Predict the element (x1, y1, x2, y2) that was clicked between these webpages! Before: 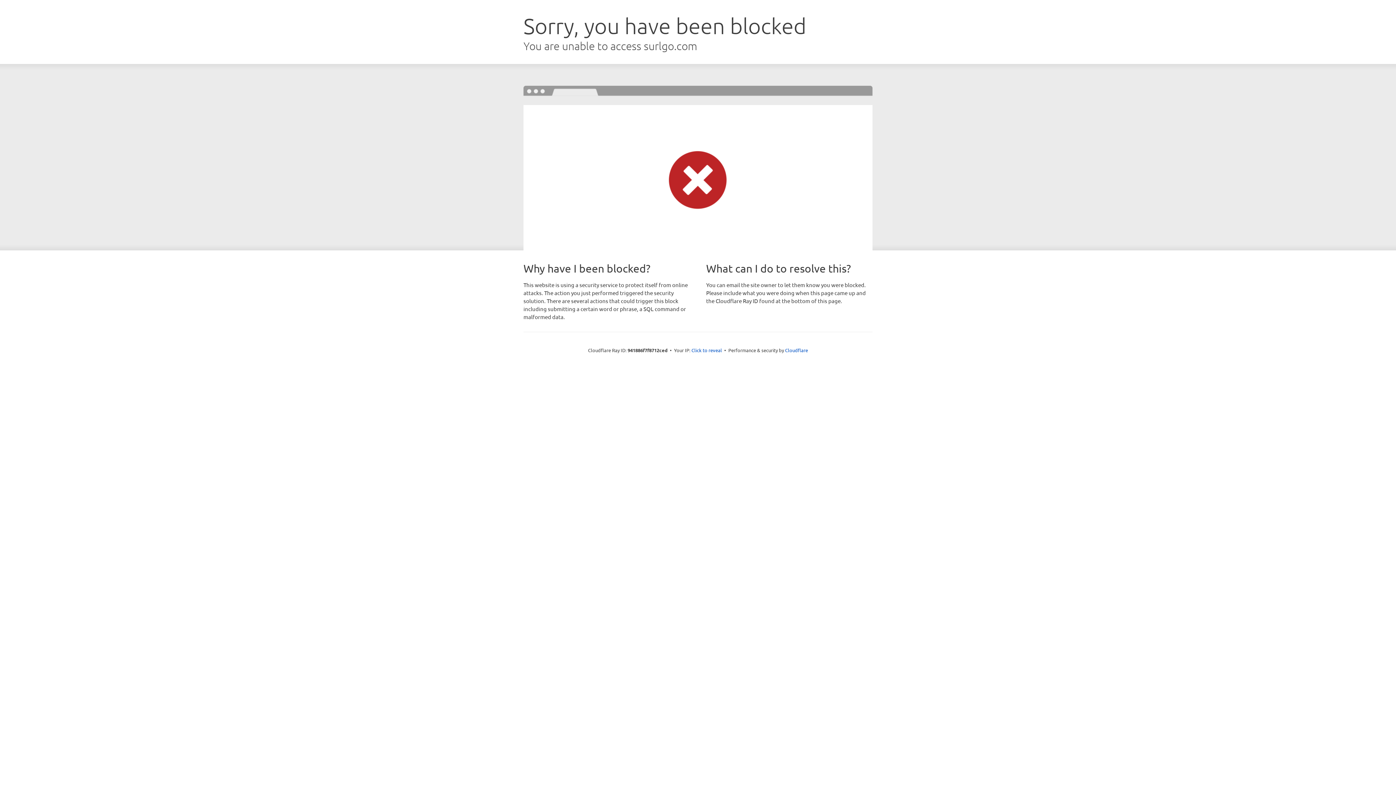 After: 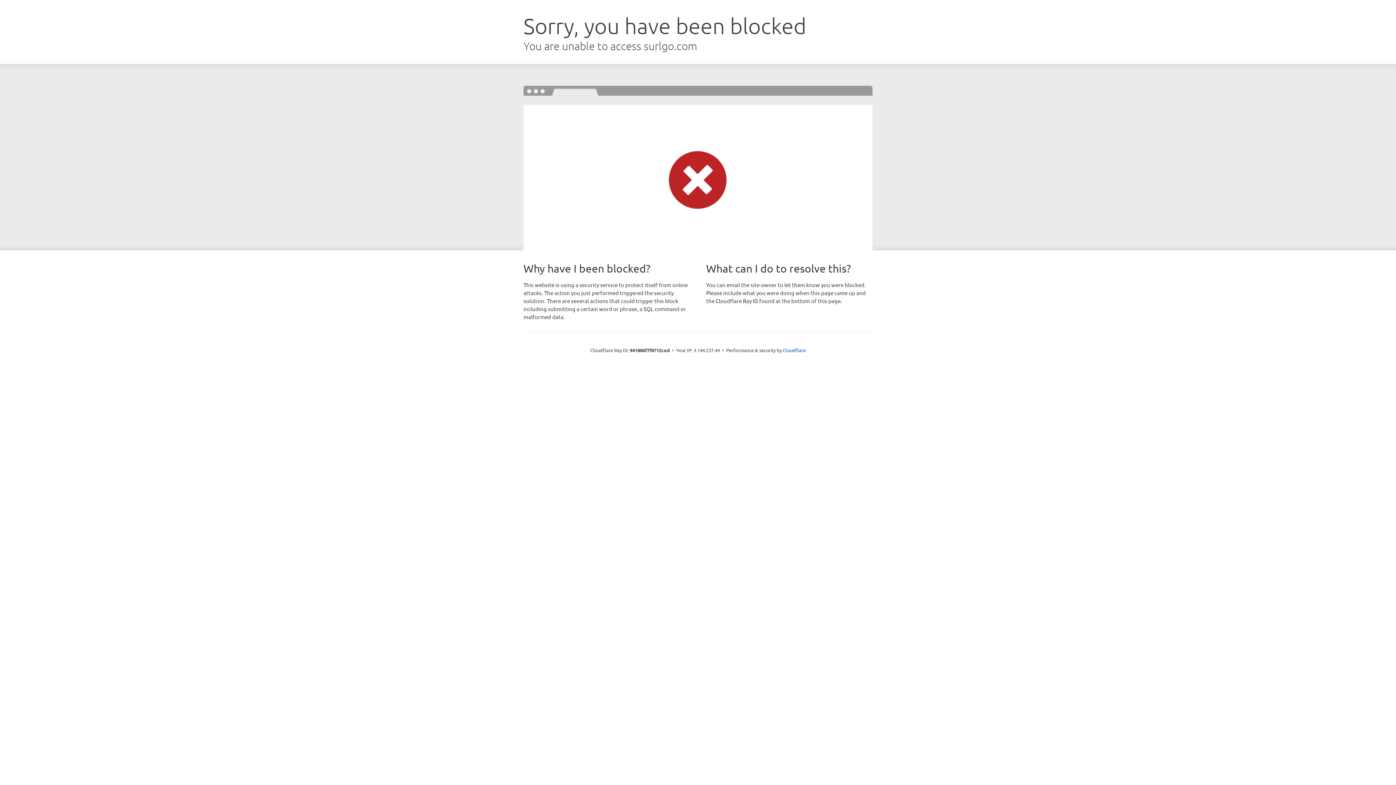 Action: label: Click to reveal bbox: (691, 346, 722, 353)